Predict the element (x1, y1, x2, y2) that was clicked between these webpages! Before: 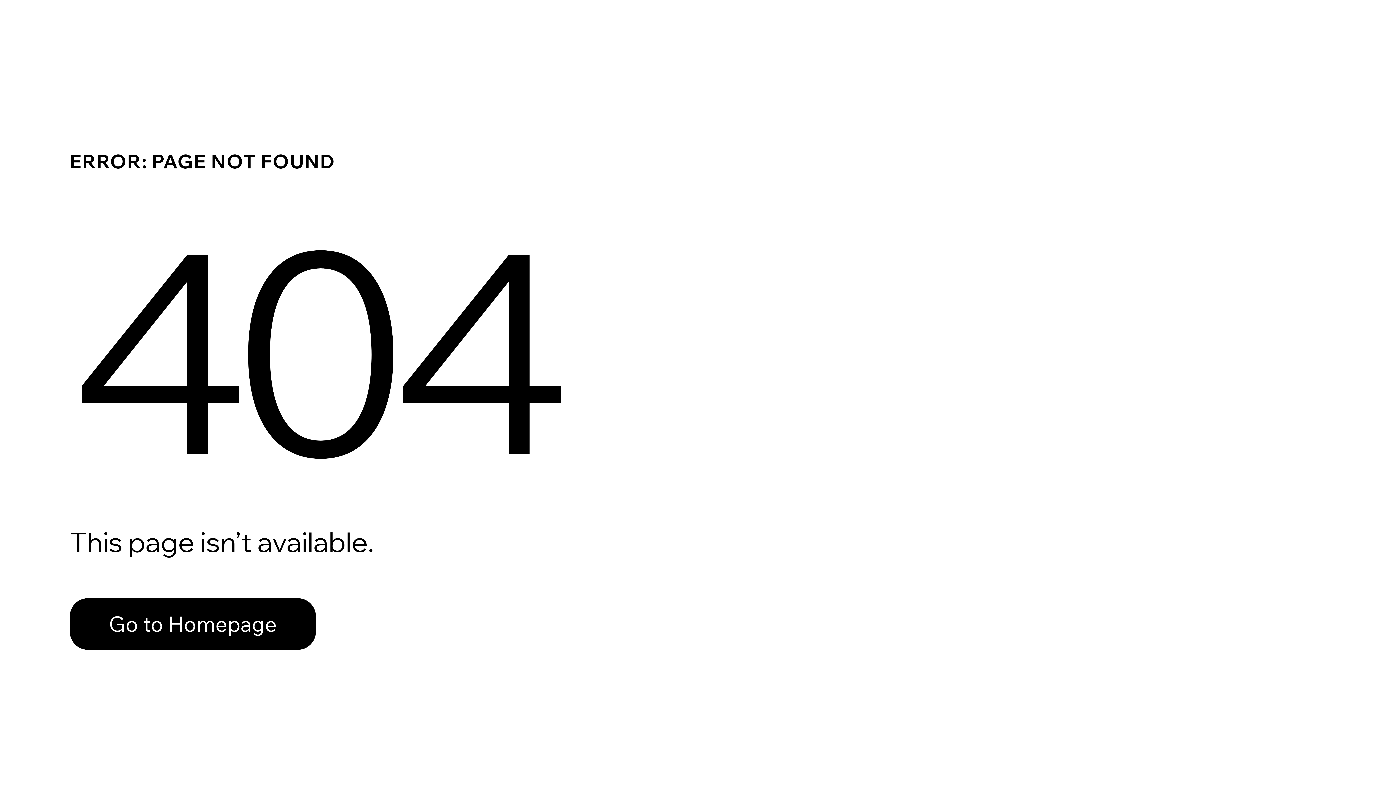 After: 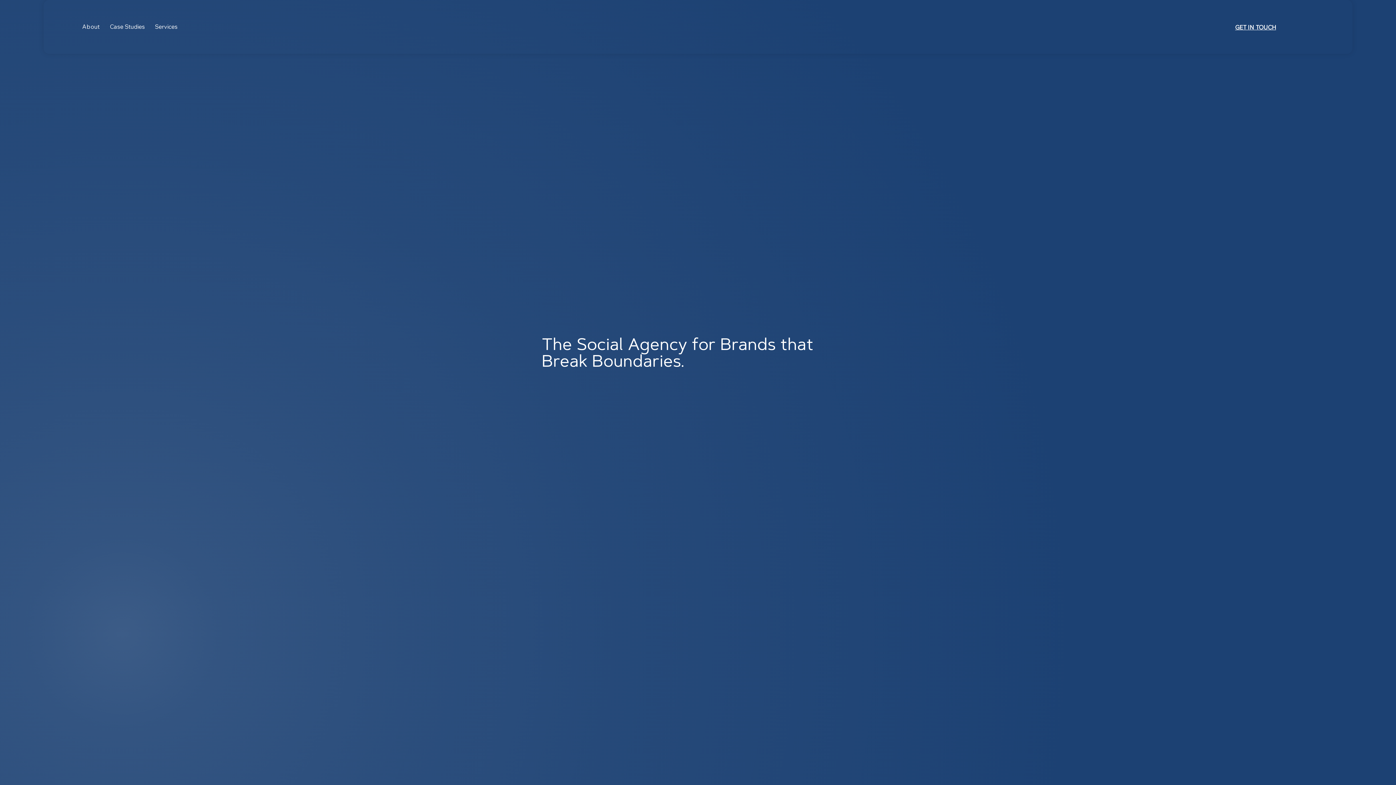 Action: label: Go to Homepage bbox: (69, 582, 768, 659)